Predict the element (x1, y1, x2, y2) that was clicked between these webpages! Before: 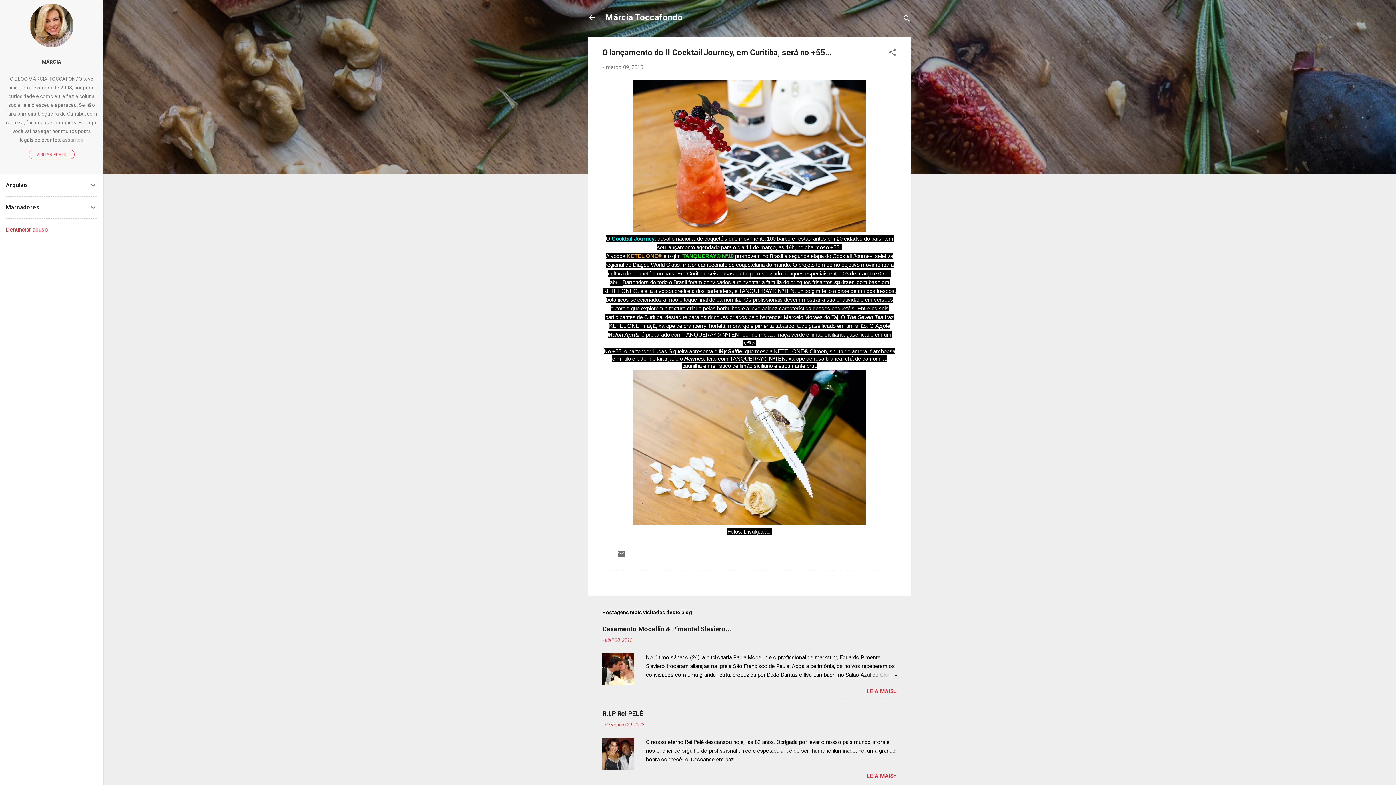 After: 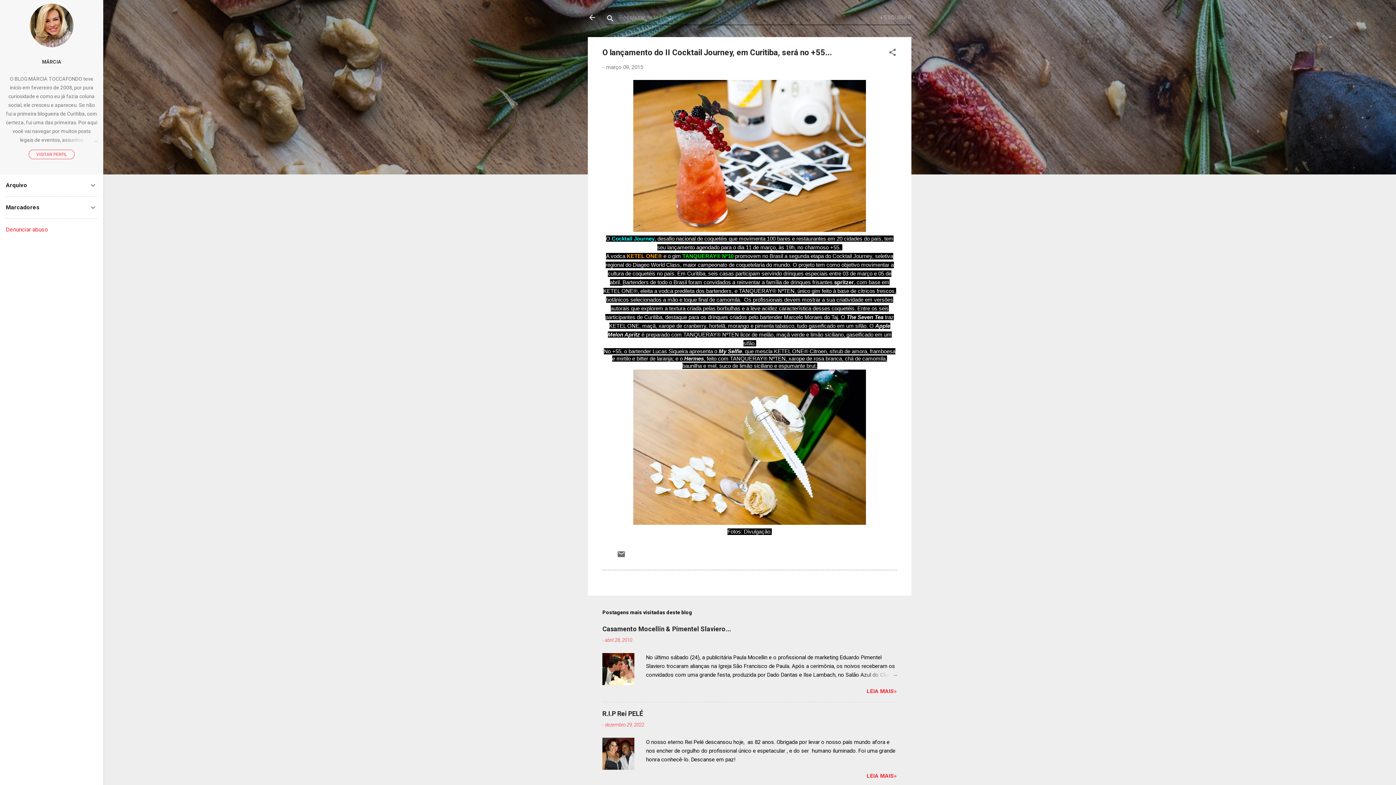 Action: bbox: (902, 8, 911, 30) label: Pesquisar